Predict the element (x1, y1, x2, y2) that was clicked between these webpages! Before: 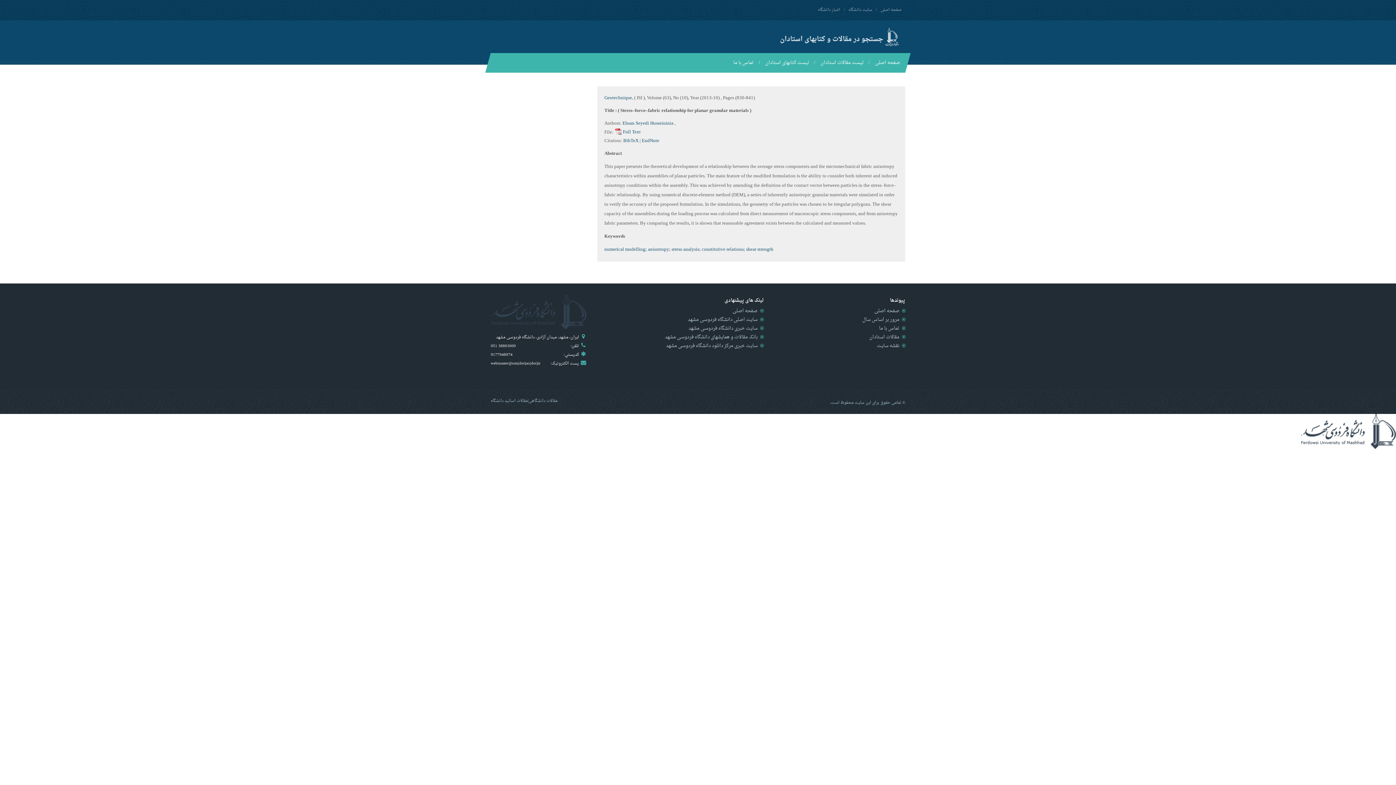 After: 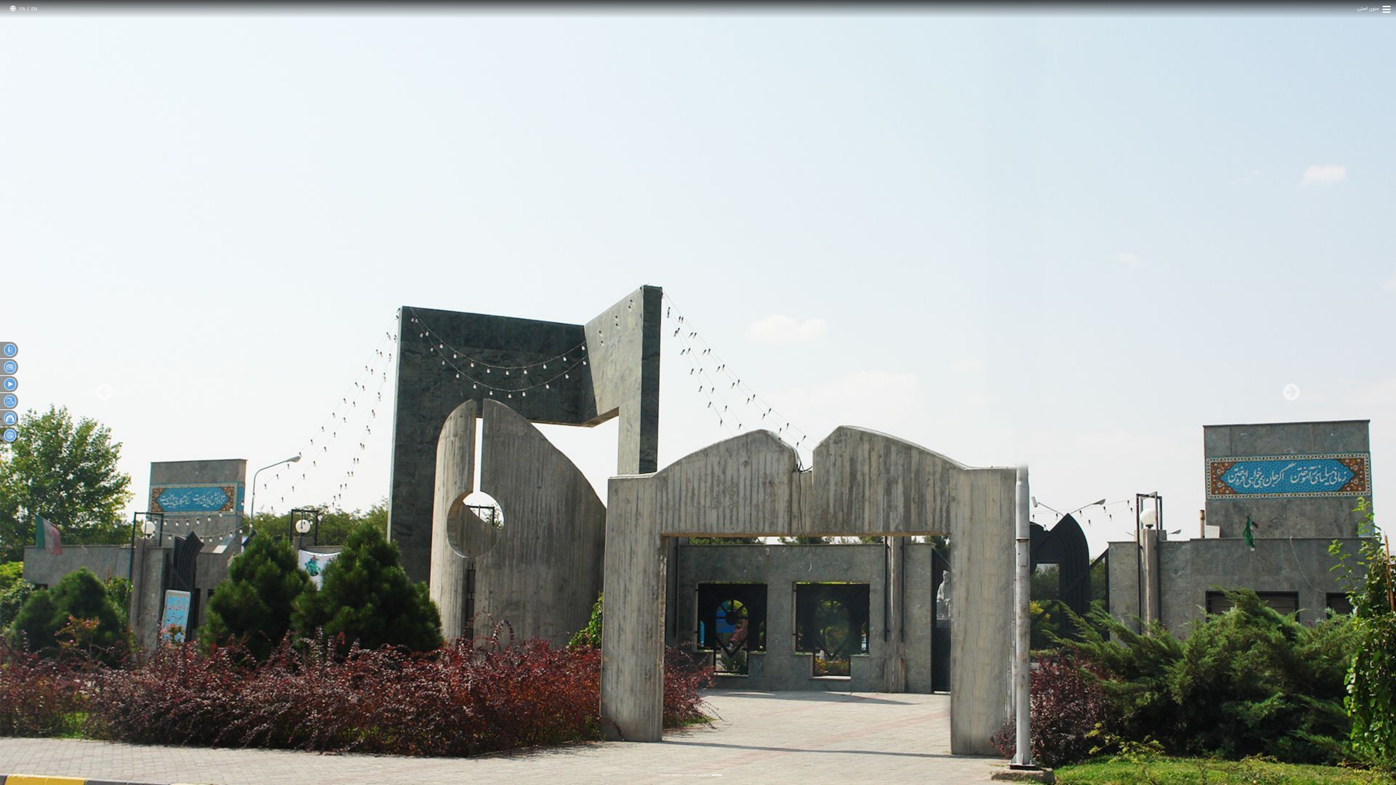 Action: bbox: (688, 315, 757, 324) label: سایت اصلی دانشگاه فردوسی مشهد